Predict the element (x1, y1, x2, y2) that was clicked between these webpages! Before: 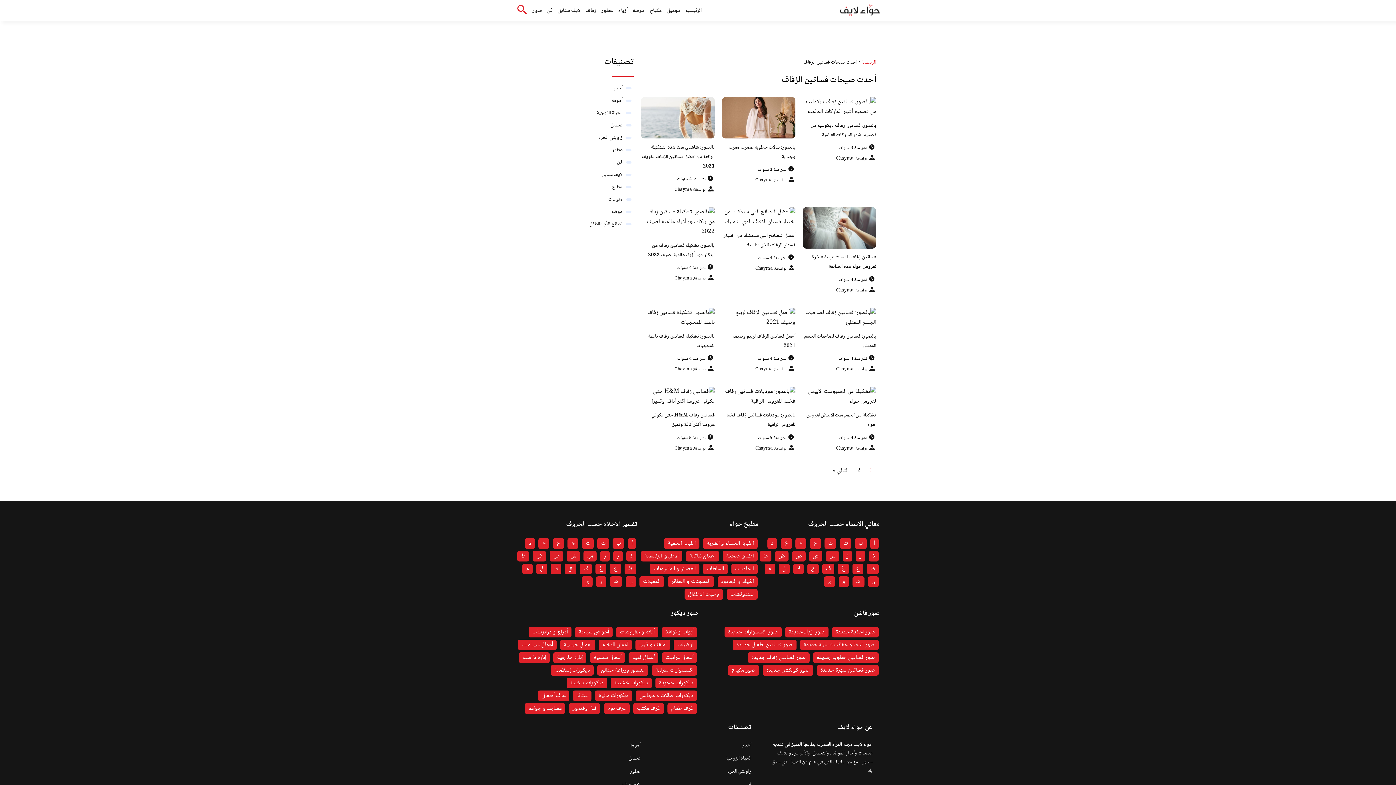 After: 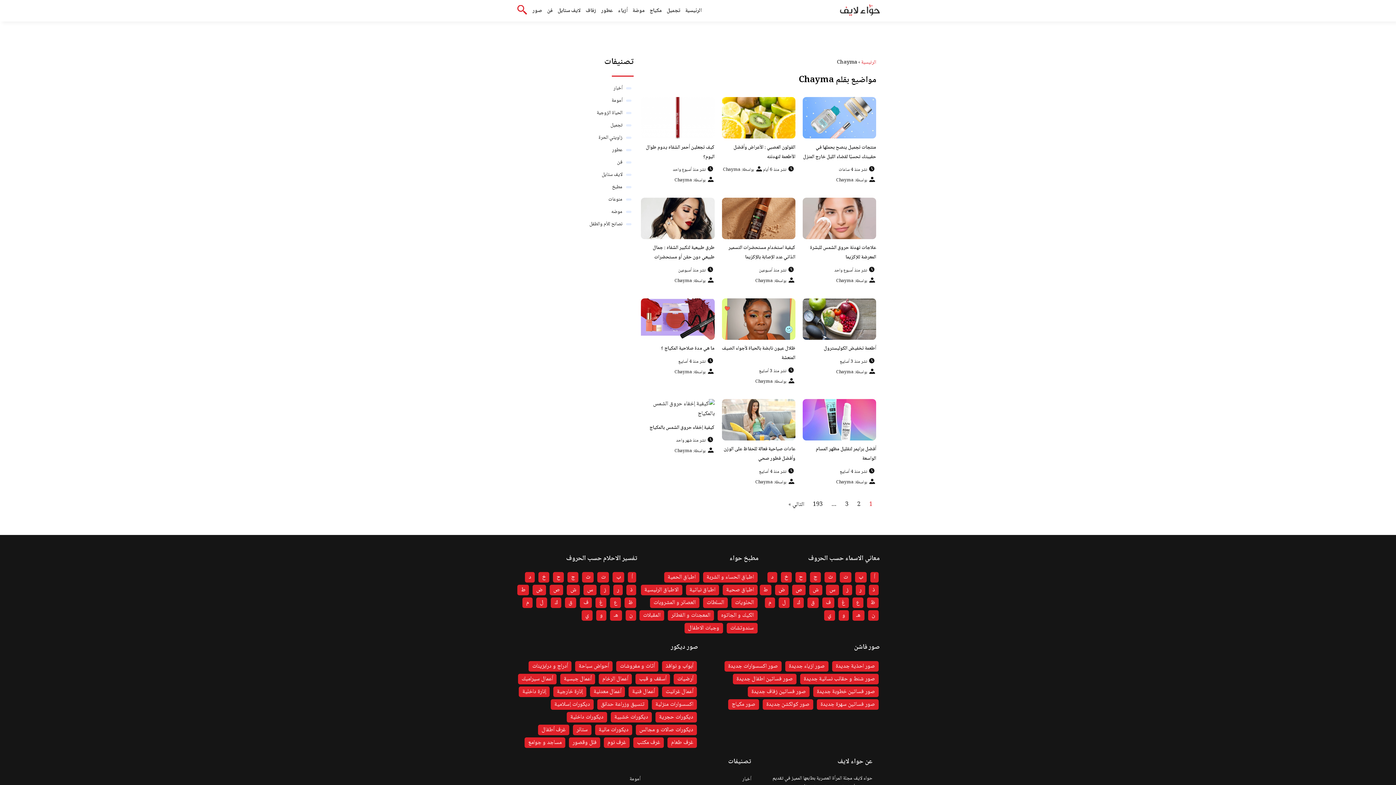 Action: bbox: (674, 444, 705, 453) label: بواسطة: Chayma